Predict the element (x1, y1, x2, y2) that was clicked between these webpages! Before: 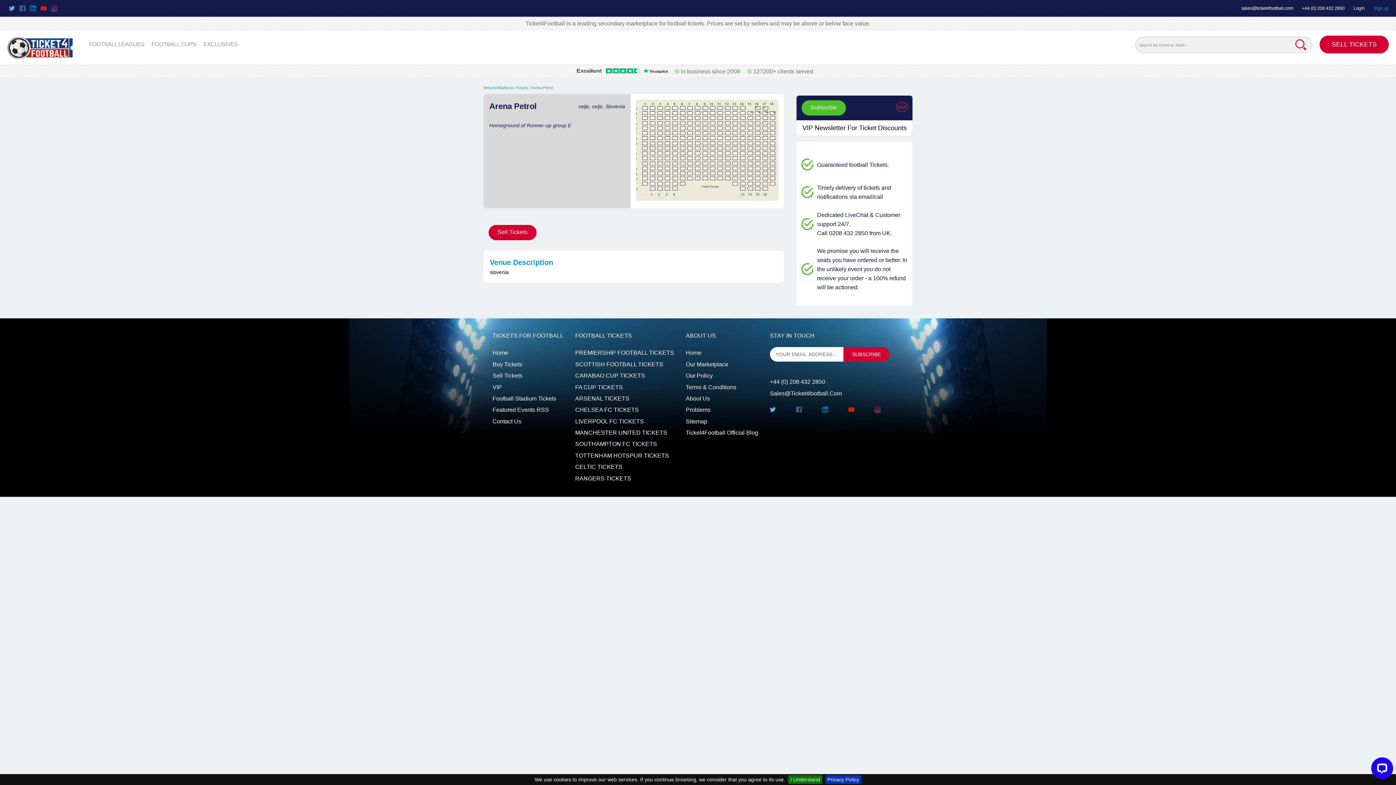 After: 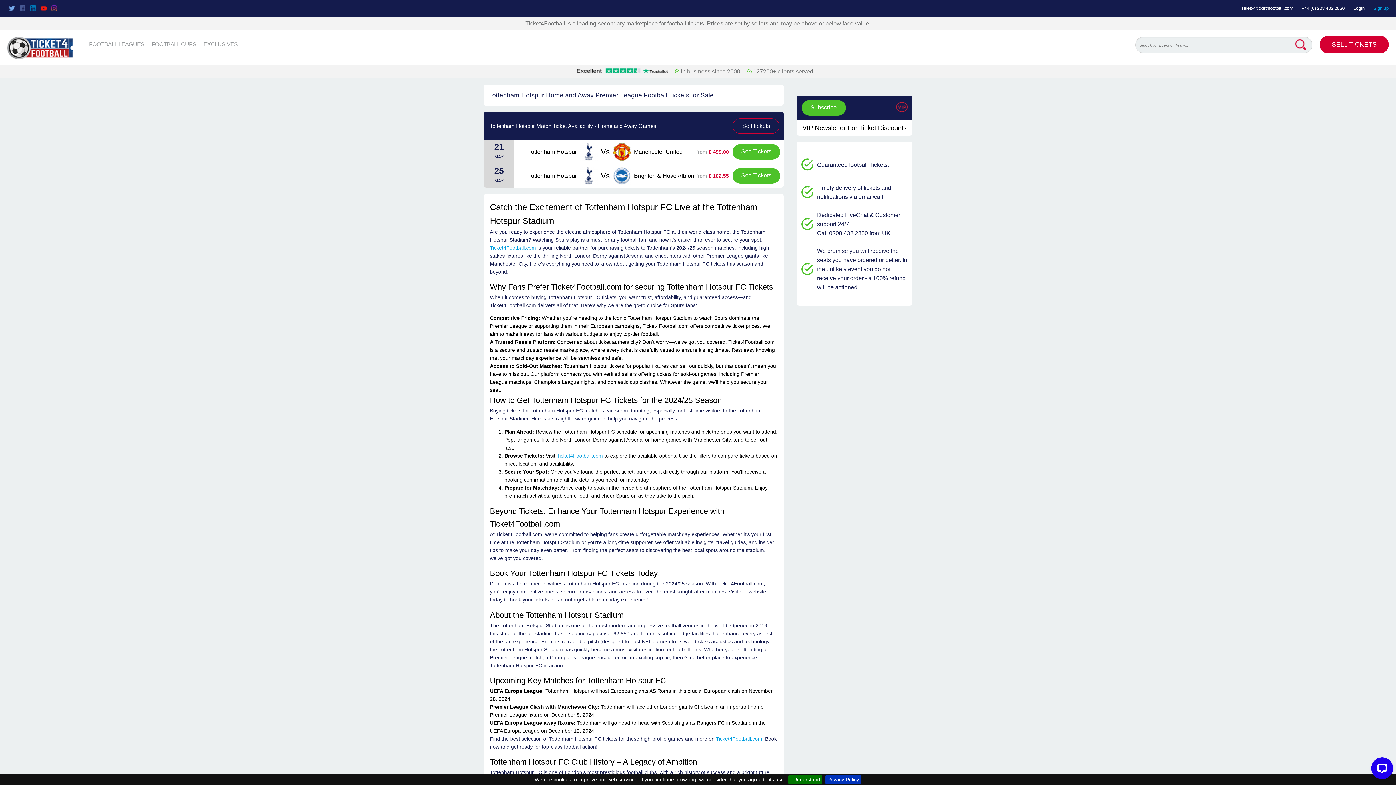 Action: bbox: (575, 450, 674, 461) label: TOTTENHAM HOTSPUR TICKETS